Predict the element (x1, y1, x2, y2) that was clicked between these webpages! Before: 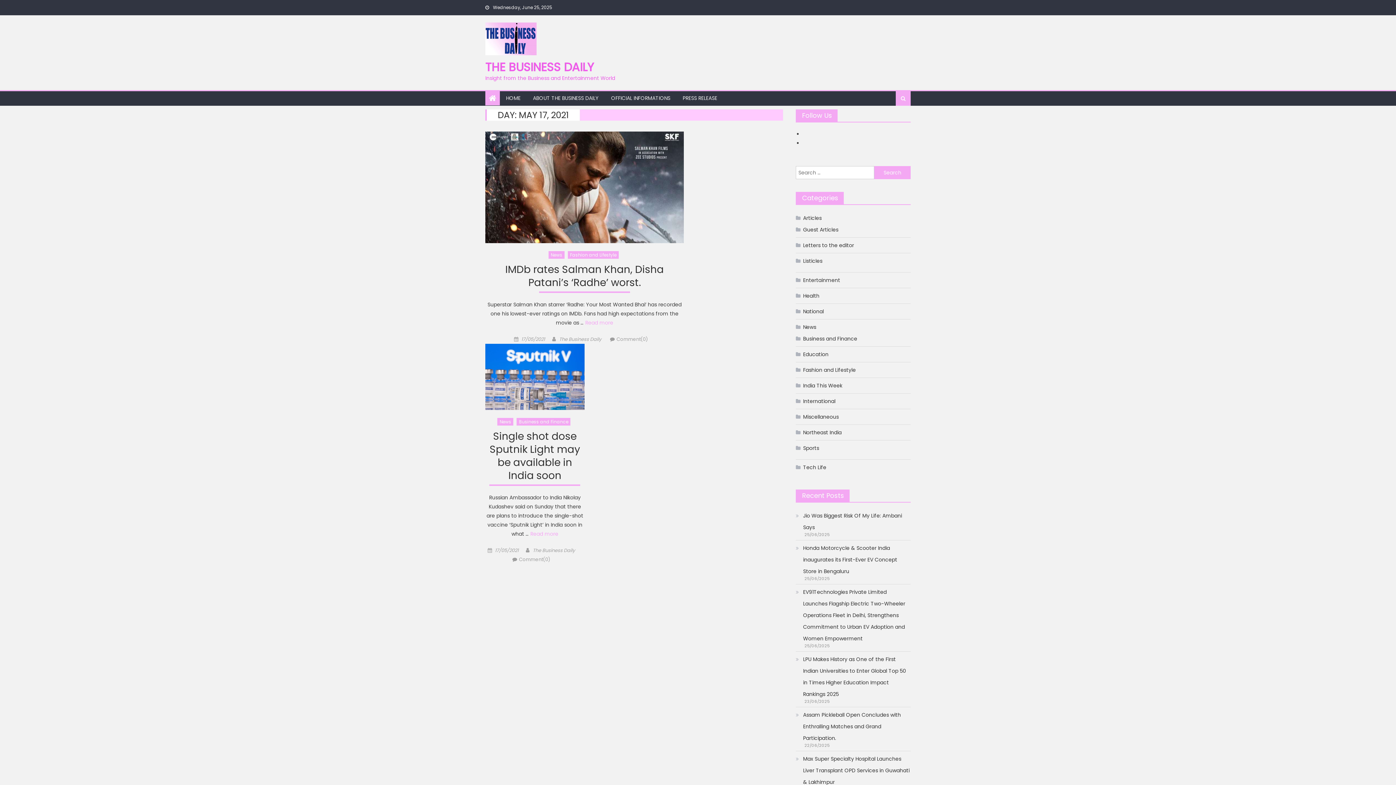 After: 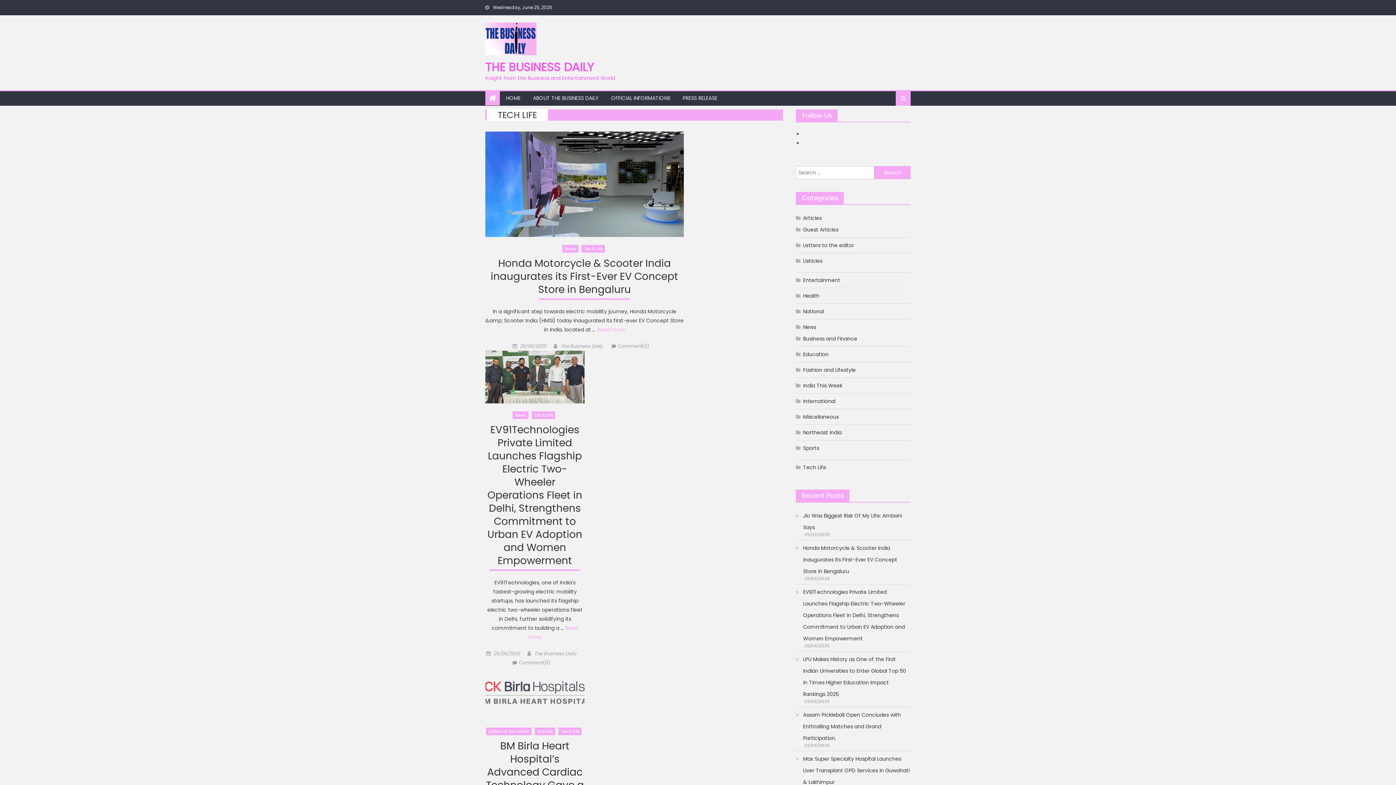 Action: label: Tech Life bbox: (796, 461, 826, 473)